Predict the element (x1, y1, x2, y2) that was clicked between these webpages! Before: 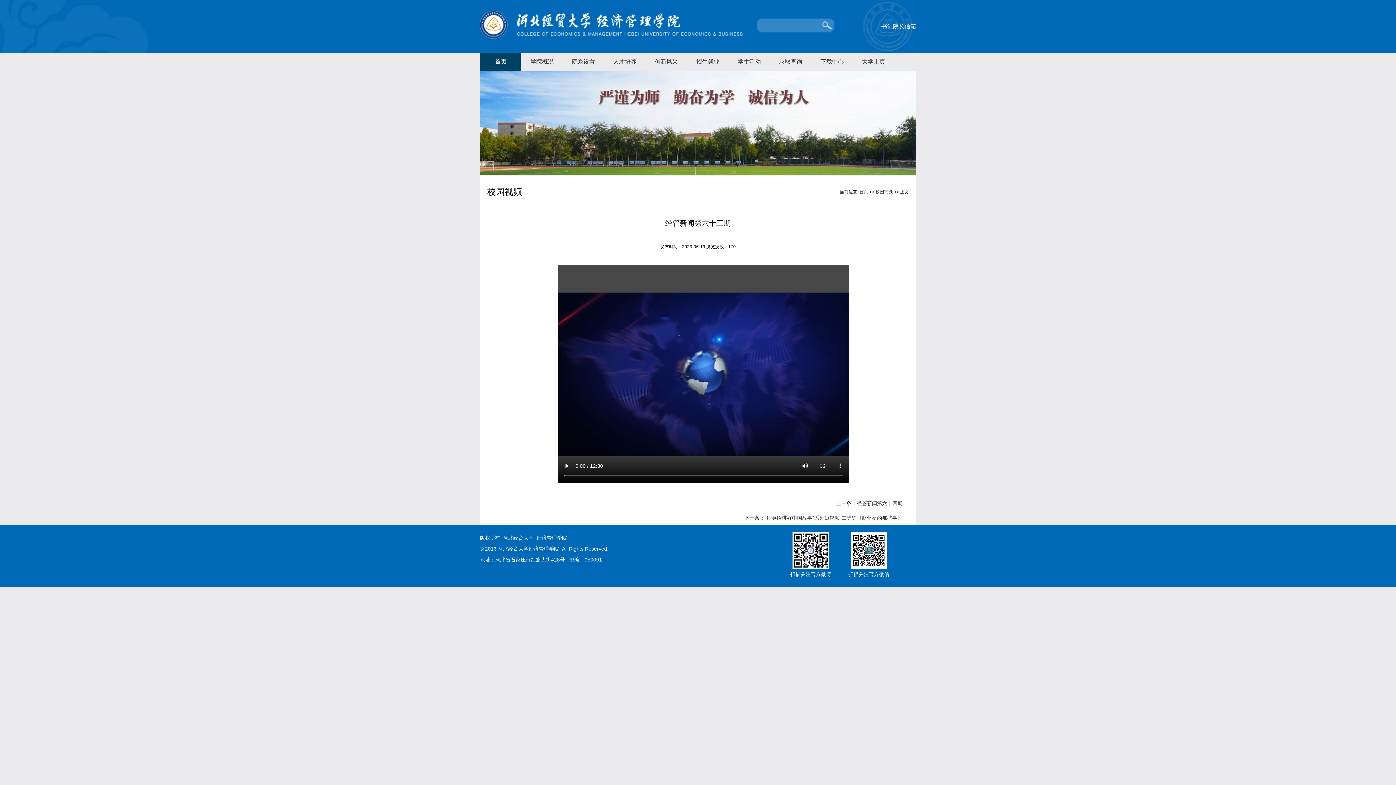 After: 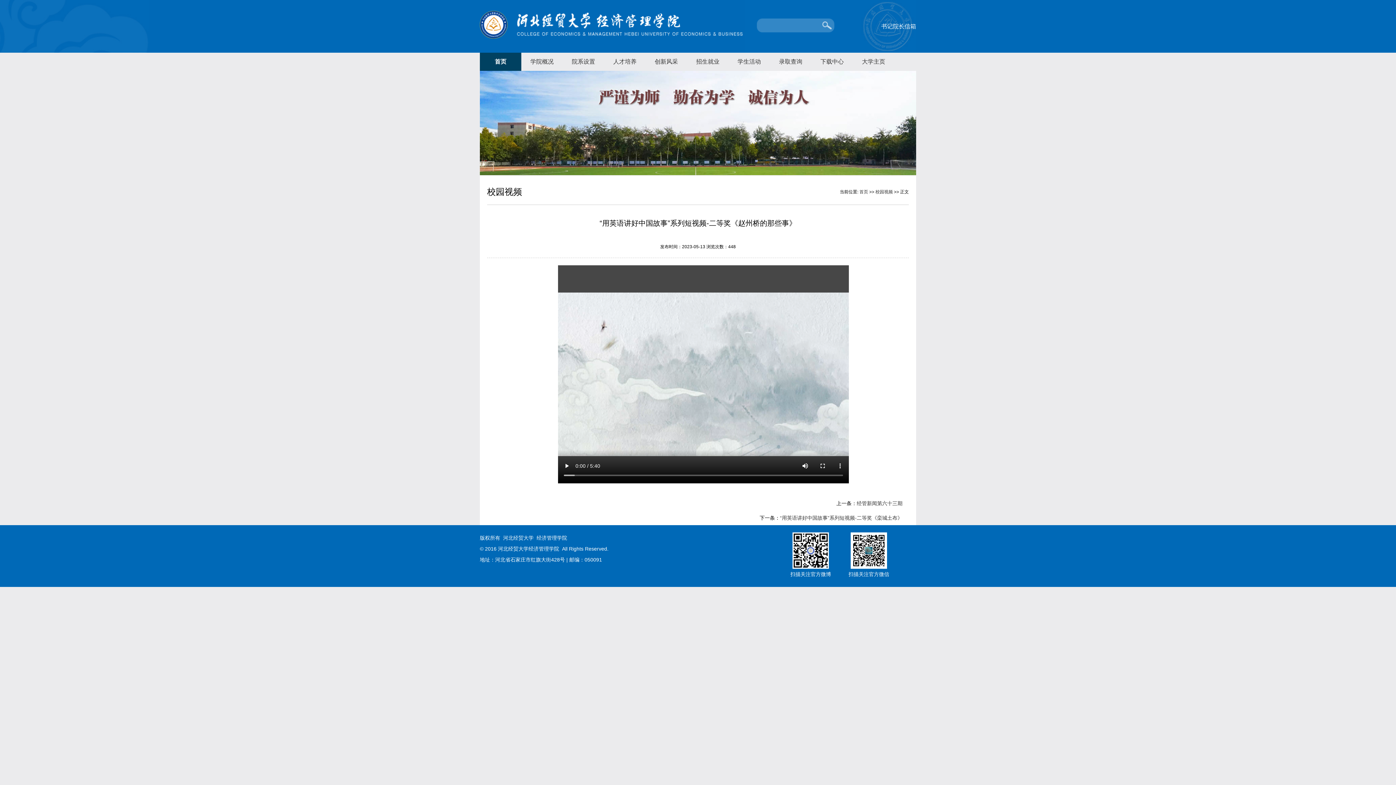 Action: label: “用英语讲好中国故事”系列短视频-二等奖《赵州桥的那些事》 bbox: (764, 515, 902, 521)